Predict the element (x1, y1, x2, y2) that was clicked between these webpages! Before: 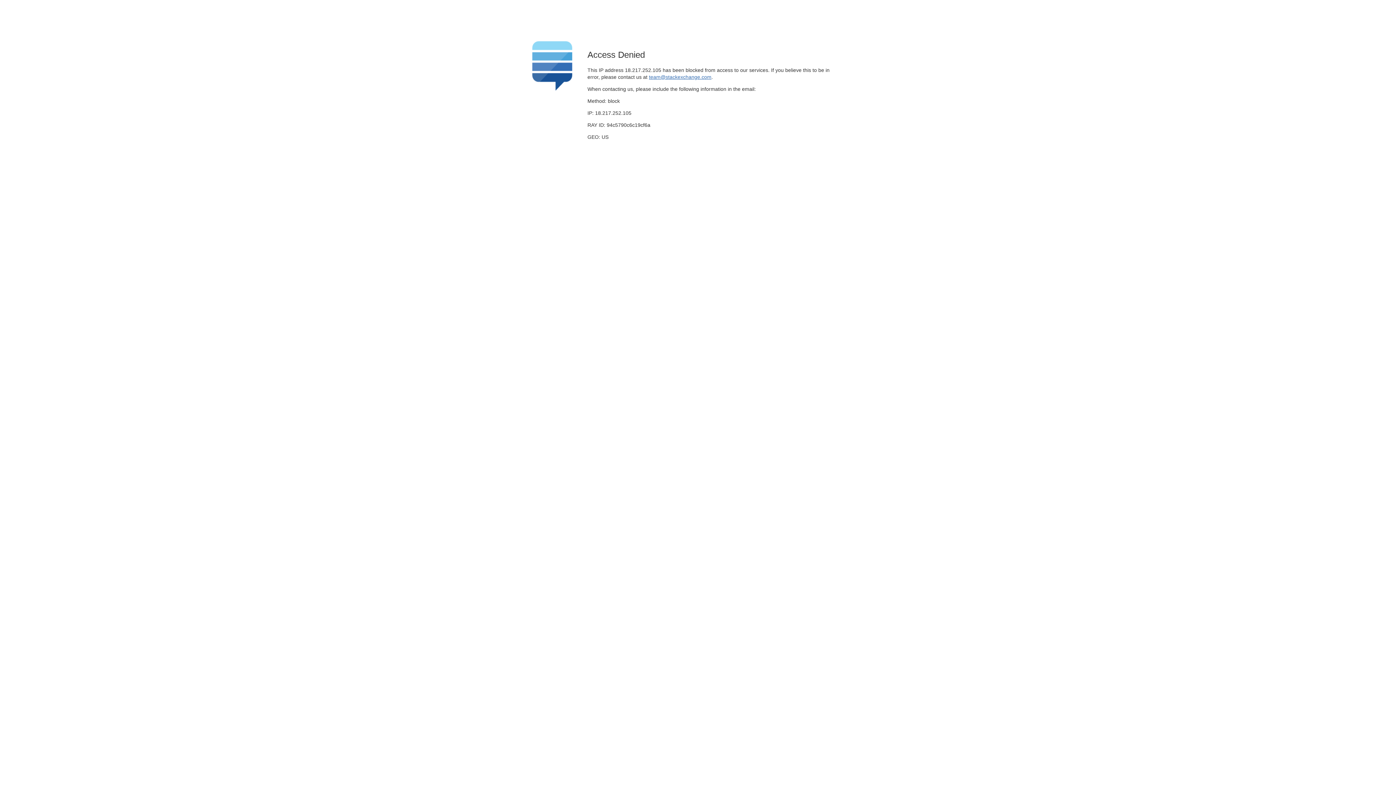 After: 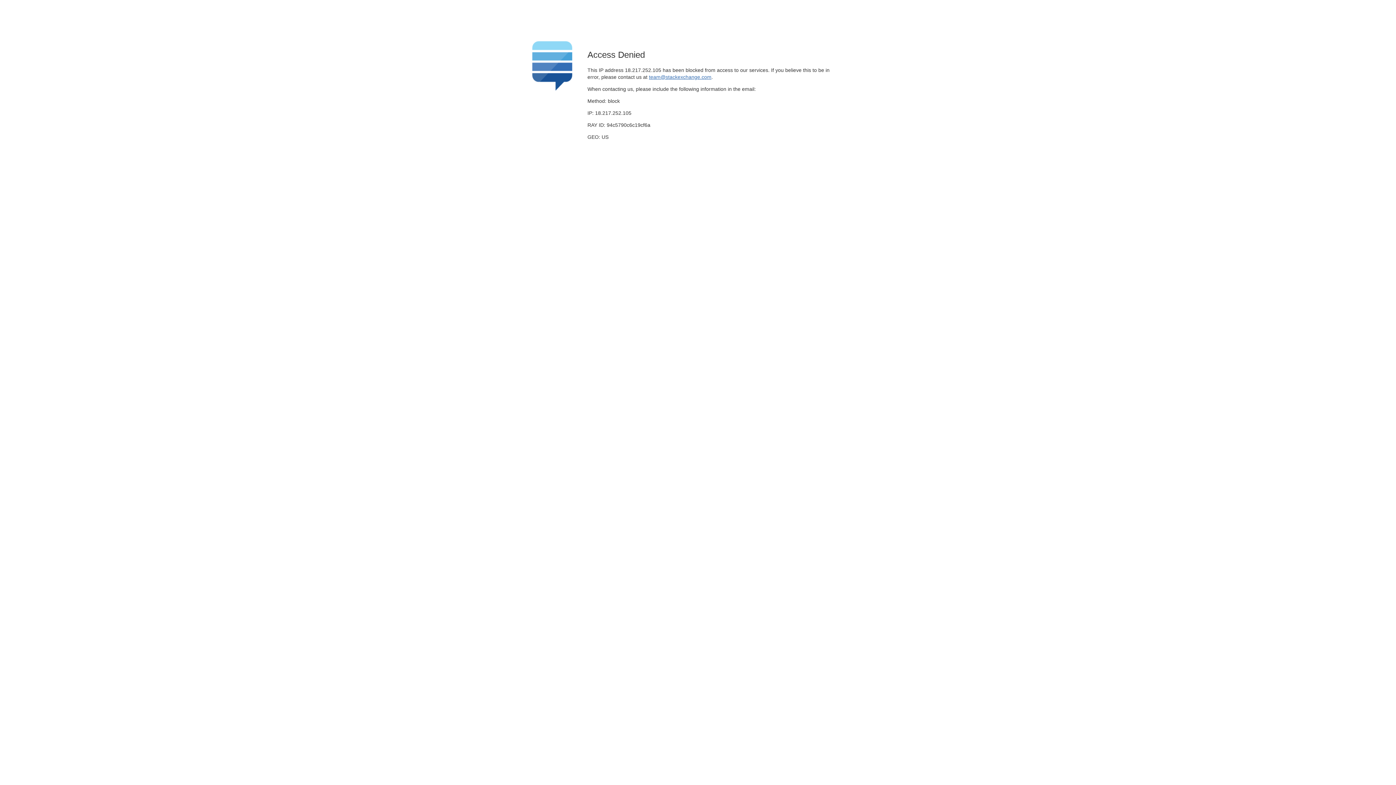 Action: bbox: (649, 74, 711, 79) label: team@stackexchange.com